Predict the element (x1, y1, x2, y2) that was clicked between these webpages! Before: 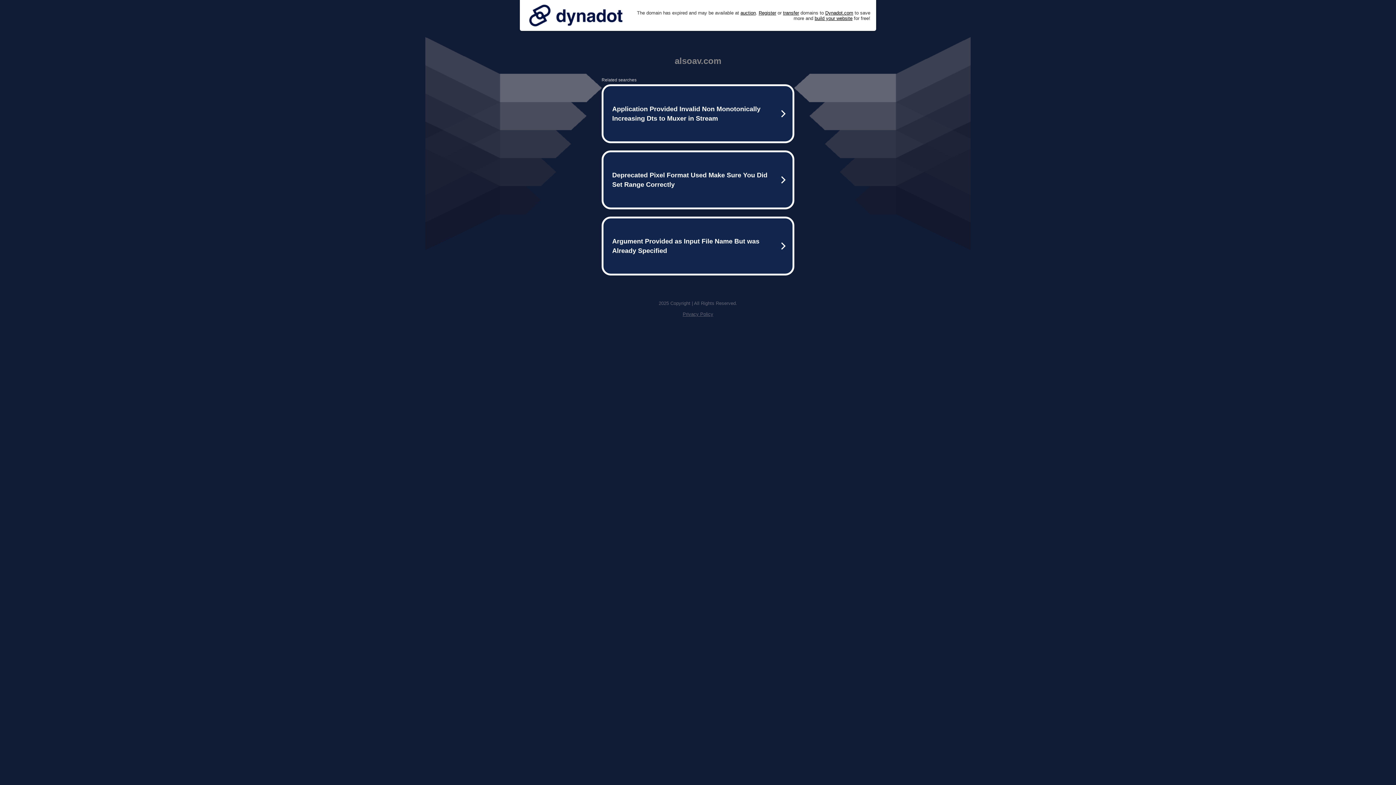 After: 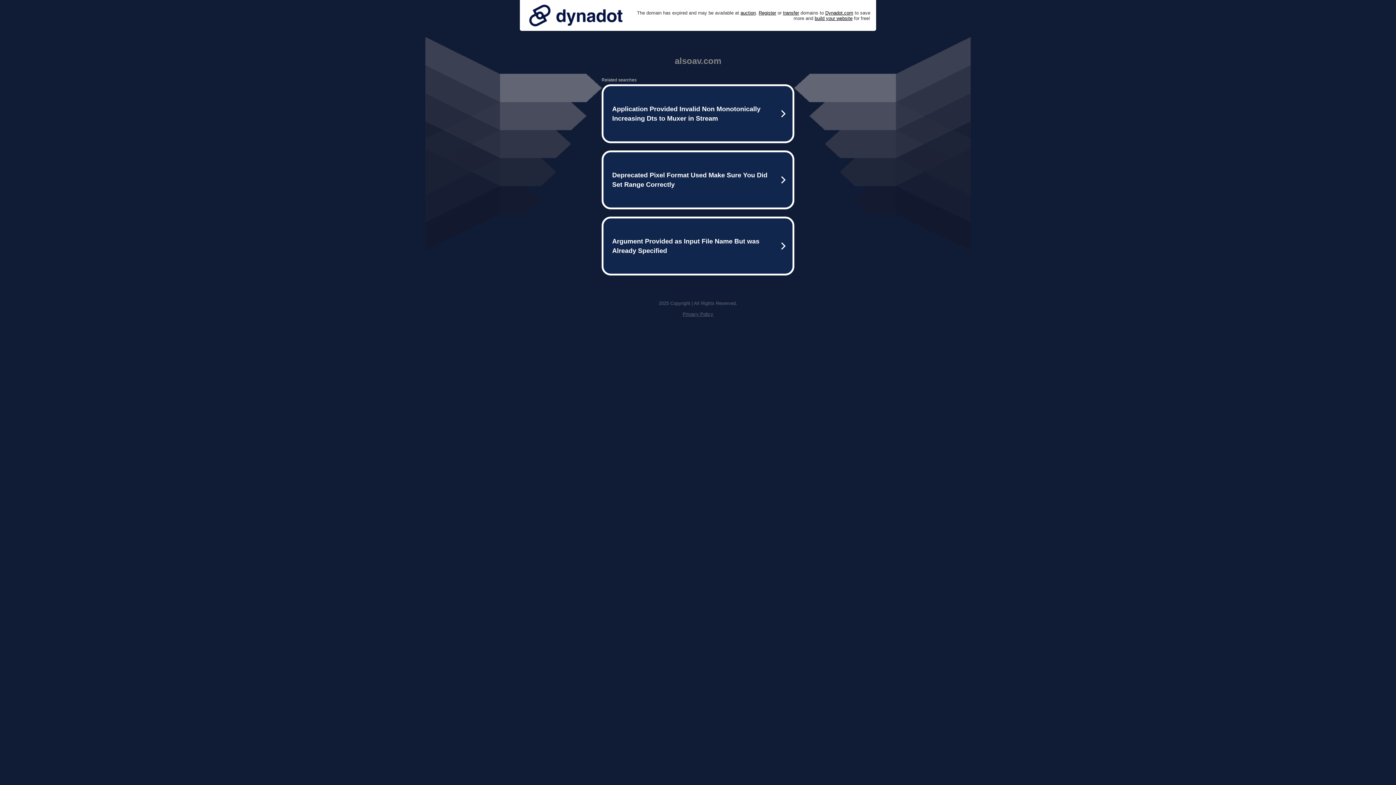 Action: label: Privacy Policy bbox: (682, 311, 713, 317)